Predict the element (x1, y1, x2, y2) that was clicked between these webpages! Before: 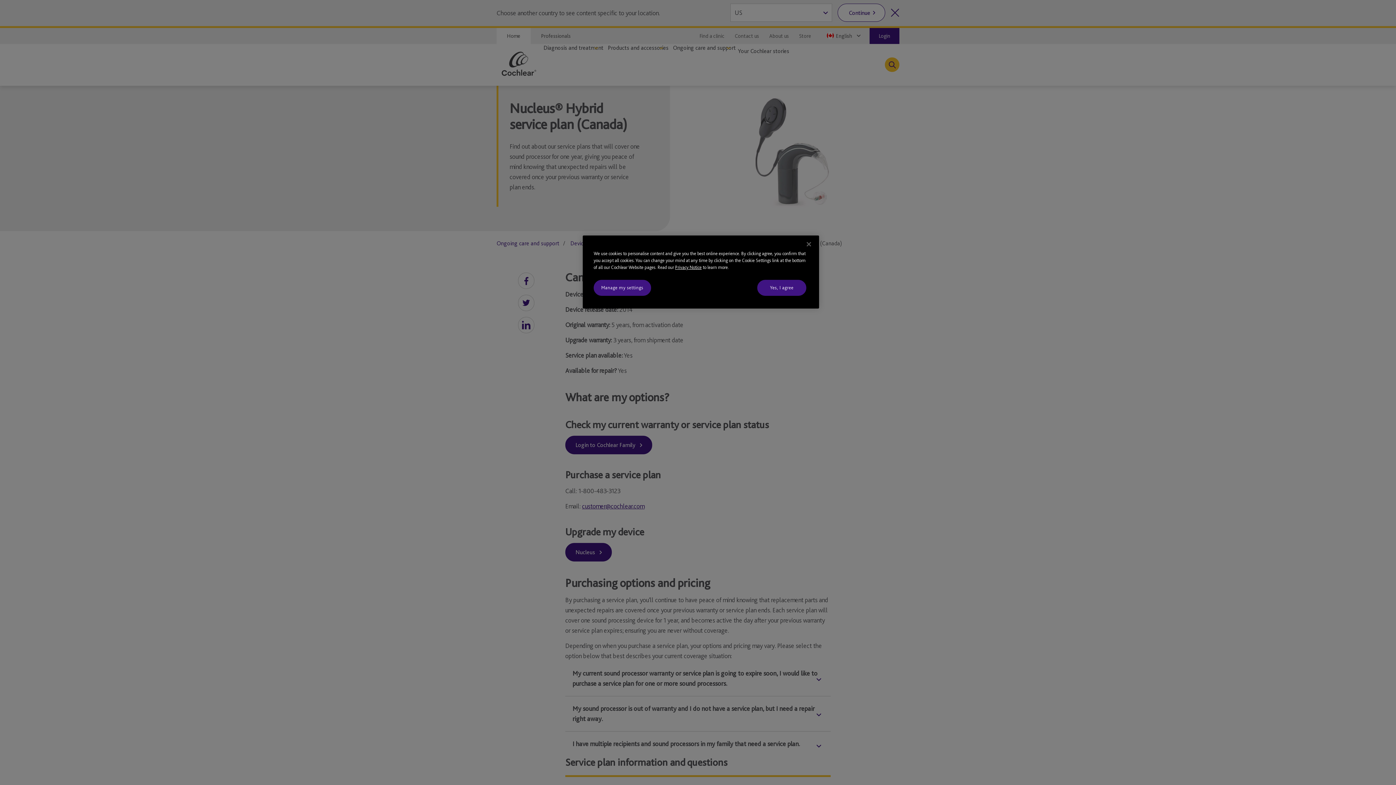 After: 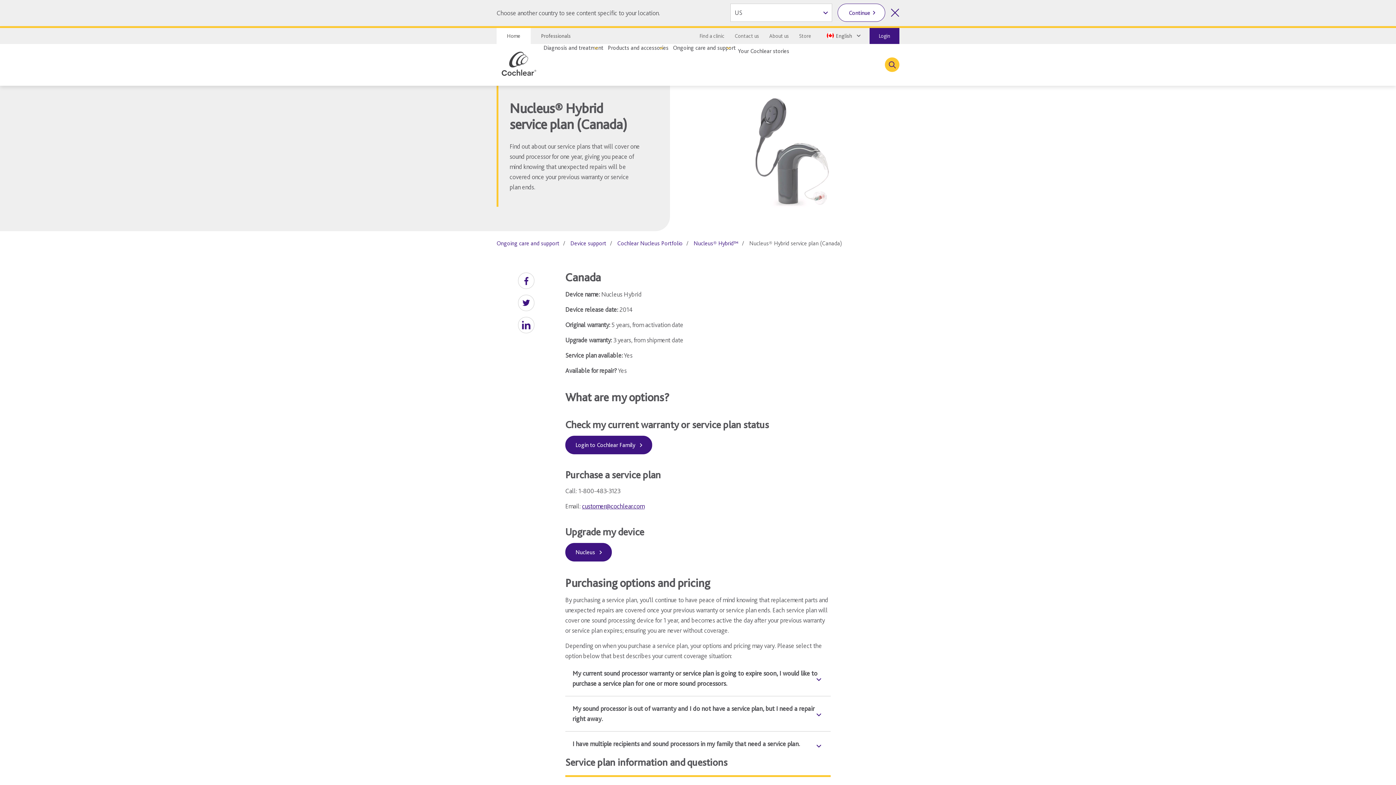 Action: label: Close bbox: (801, 236, 817, 252)